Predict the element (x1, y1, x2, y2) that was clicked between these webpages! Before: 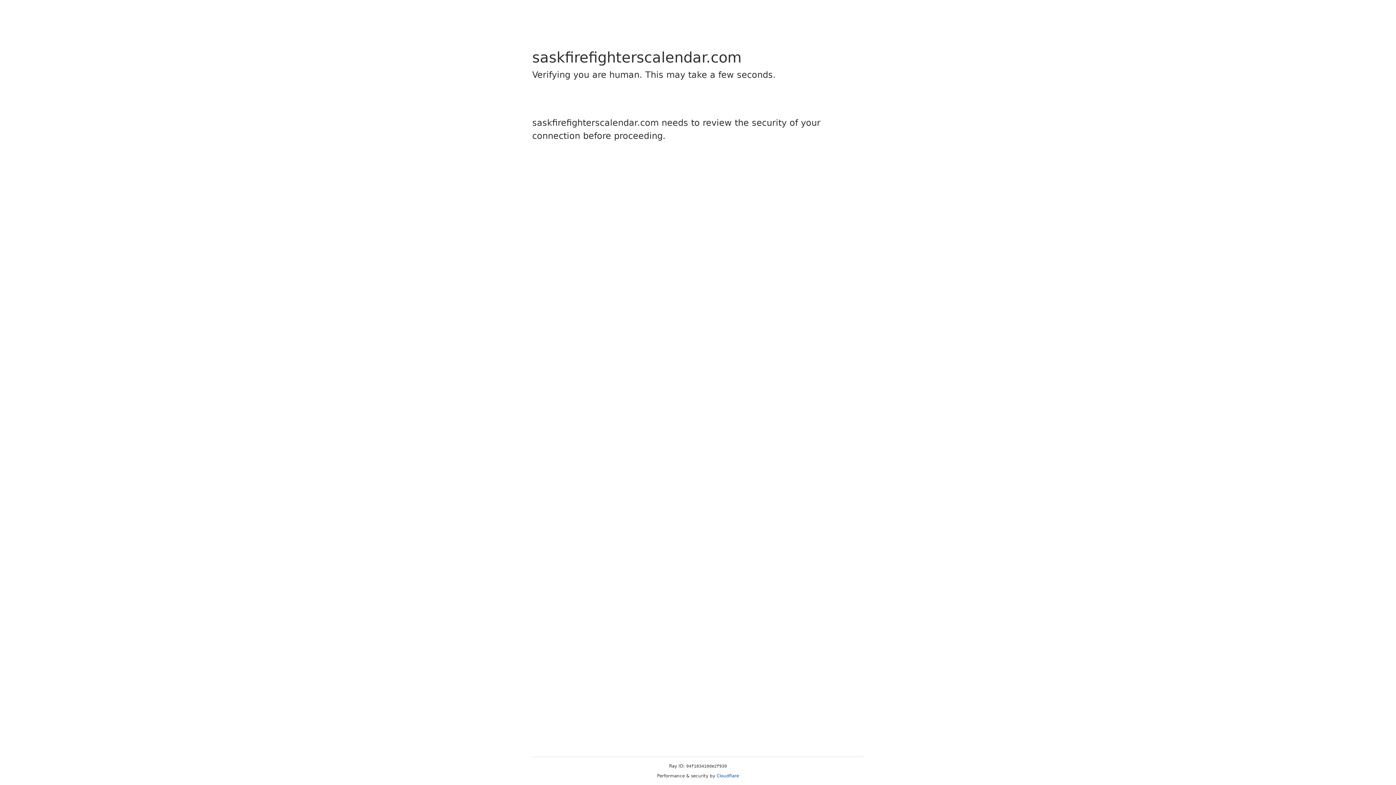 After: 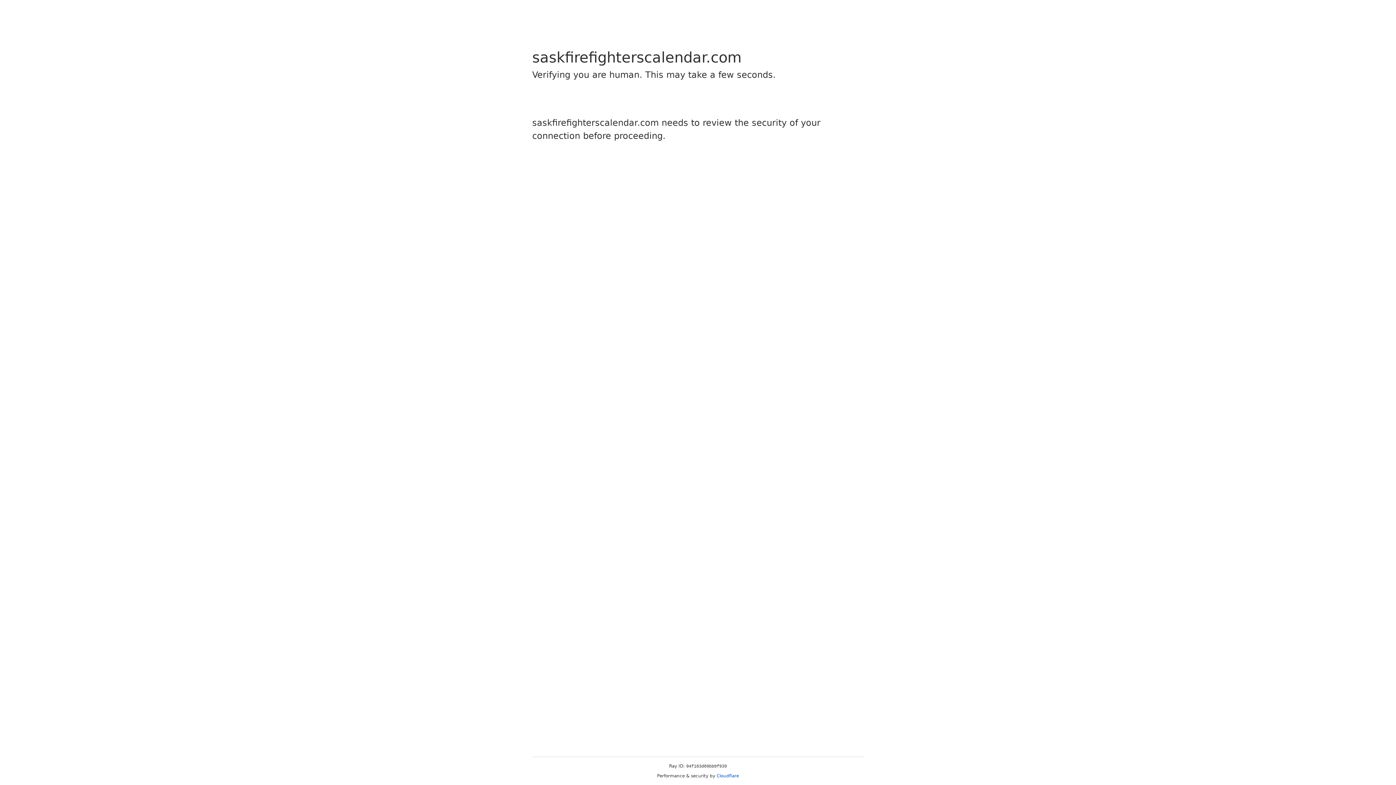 Action: label: Cloudflare bbox: (716, 773, 739, 778)